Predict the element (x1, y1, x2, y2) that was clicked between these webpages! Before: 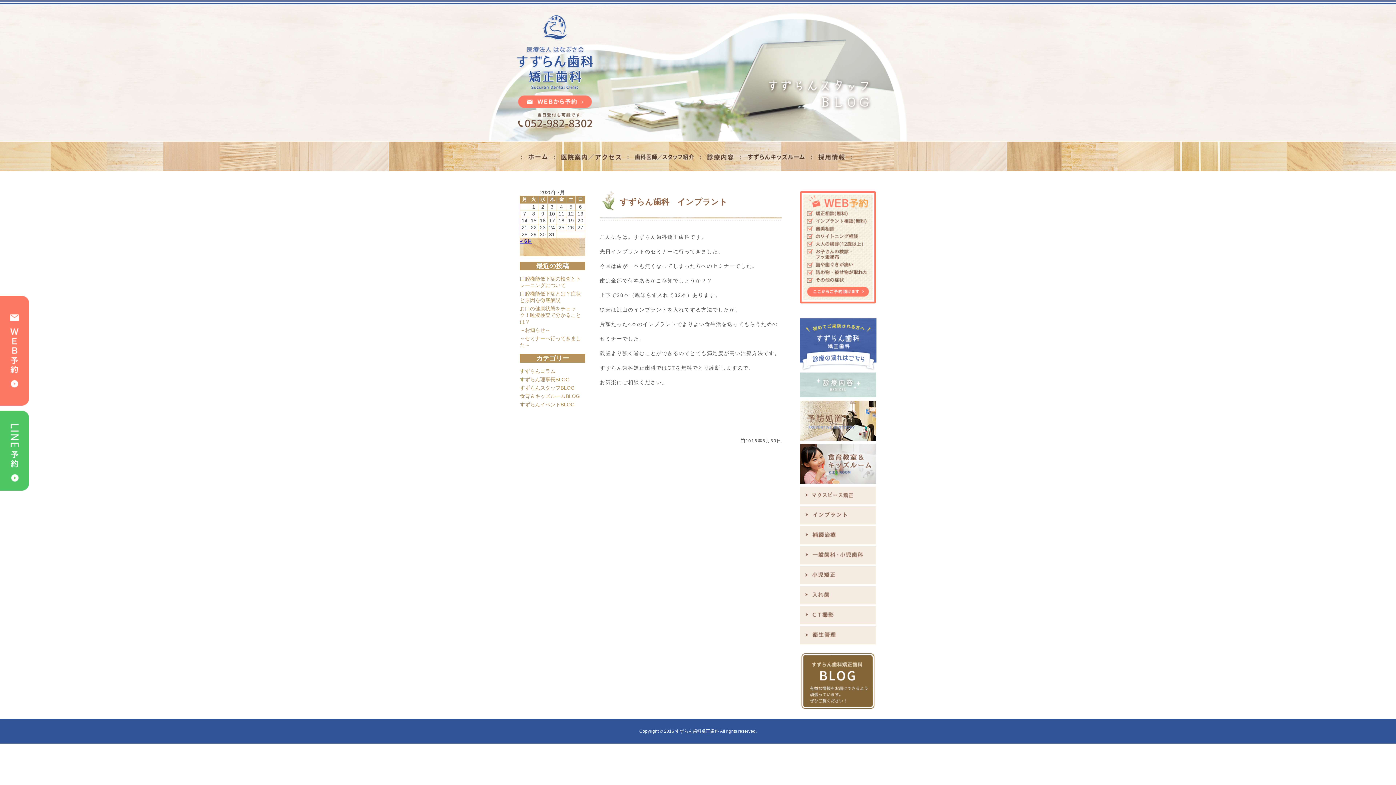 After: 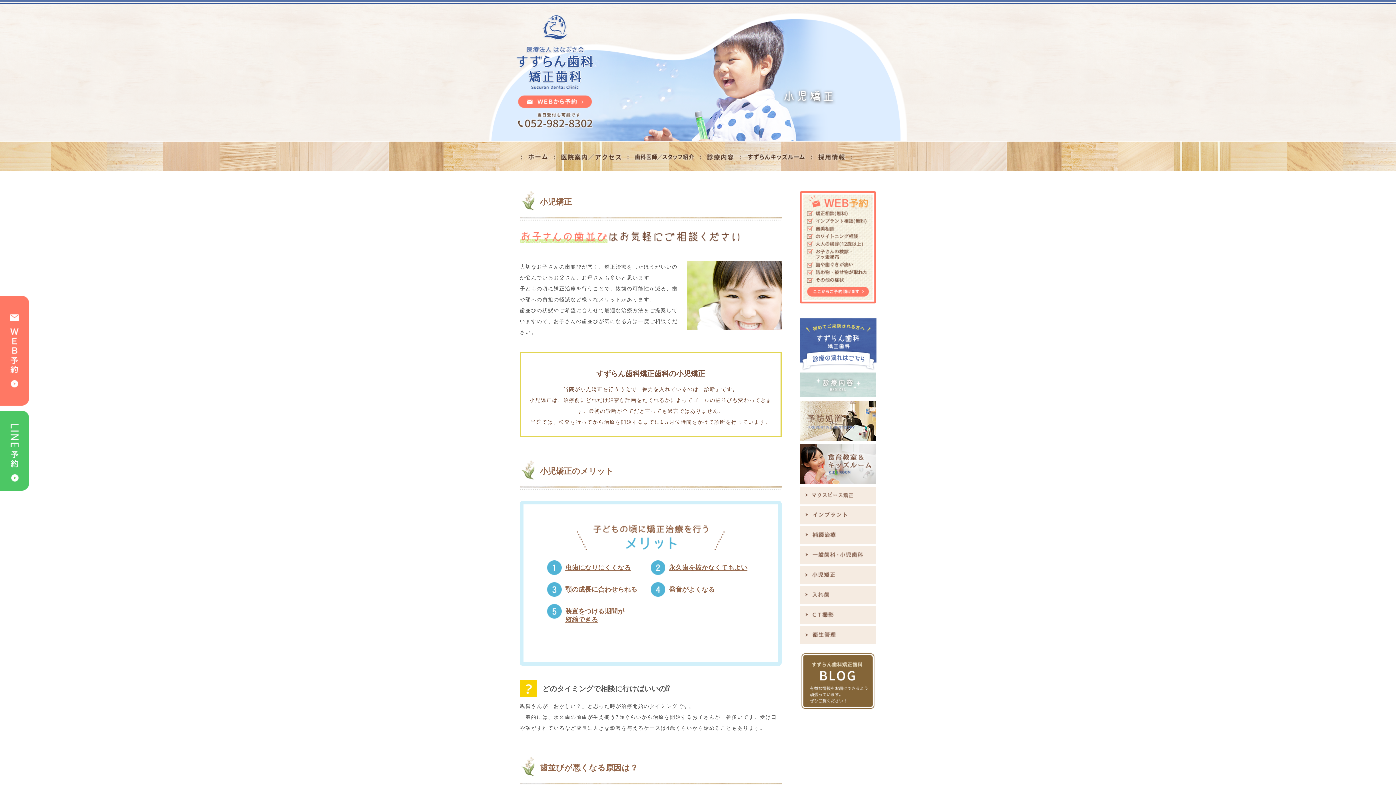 Action: bbox: (800, 566, 876, 584)